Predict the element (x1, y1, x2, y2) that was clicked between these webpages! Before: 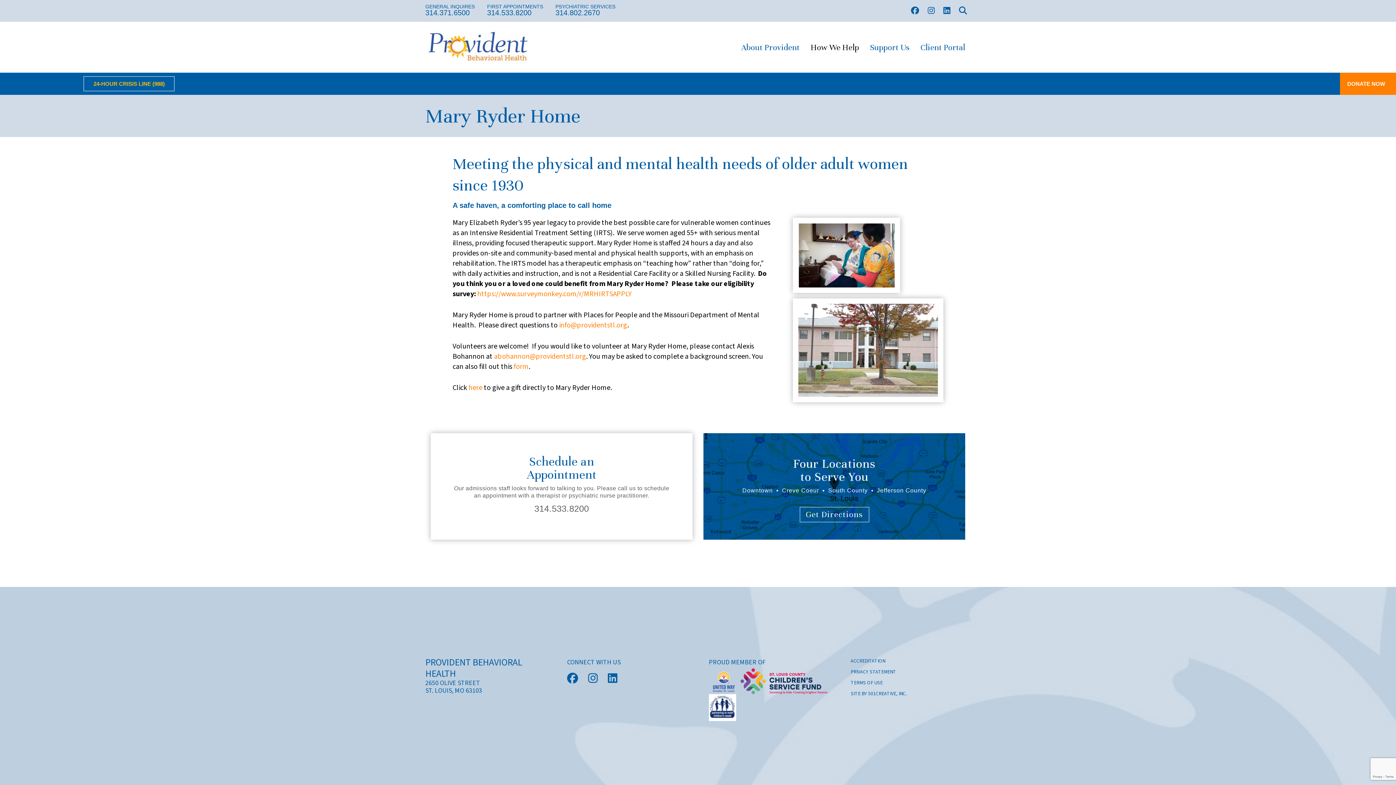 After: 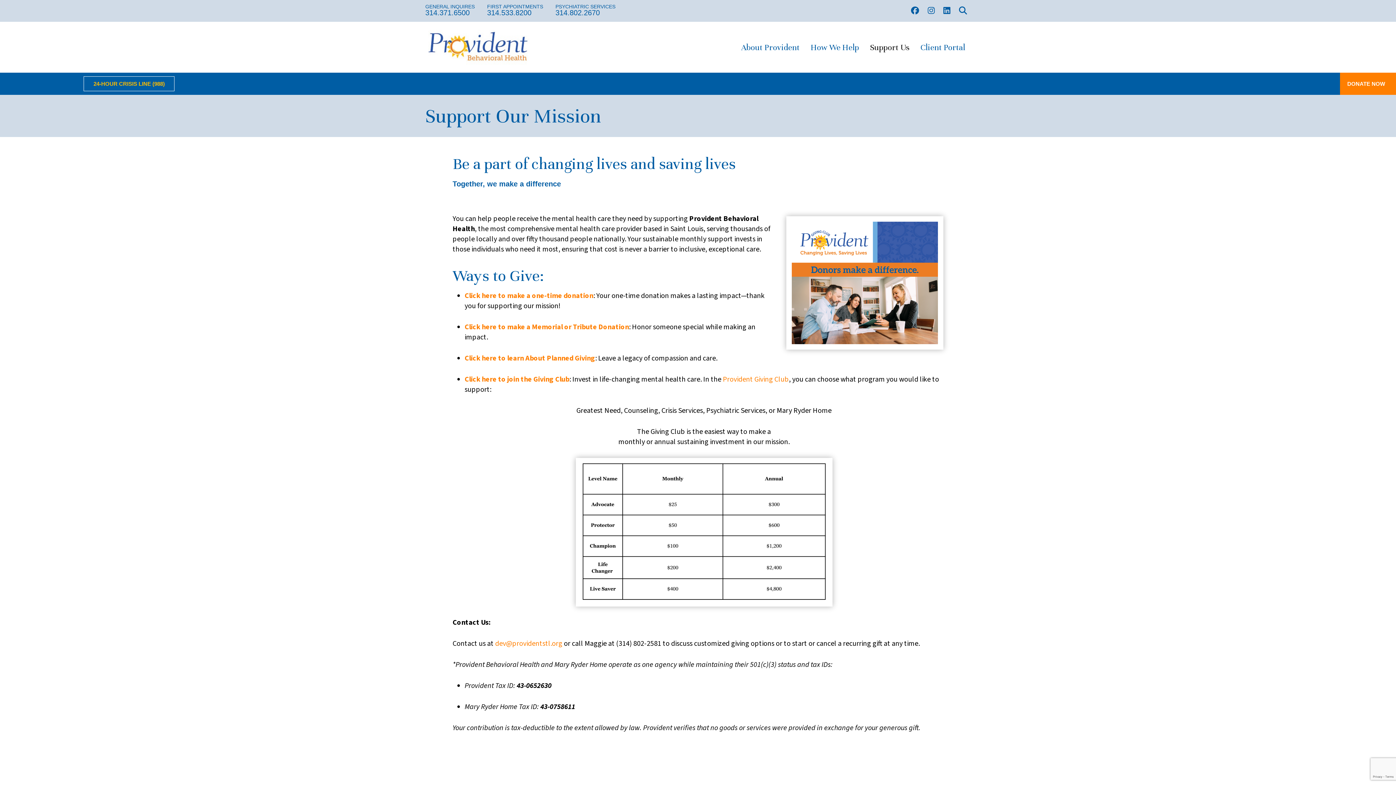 Action: bbox: (1340, 72, 1396, 94) label: DONATE NOW